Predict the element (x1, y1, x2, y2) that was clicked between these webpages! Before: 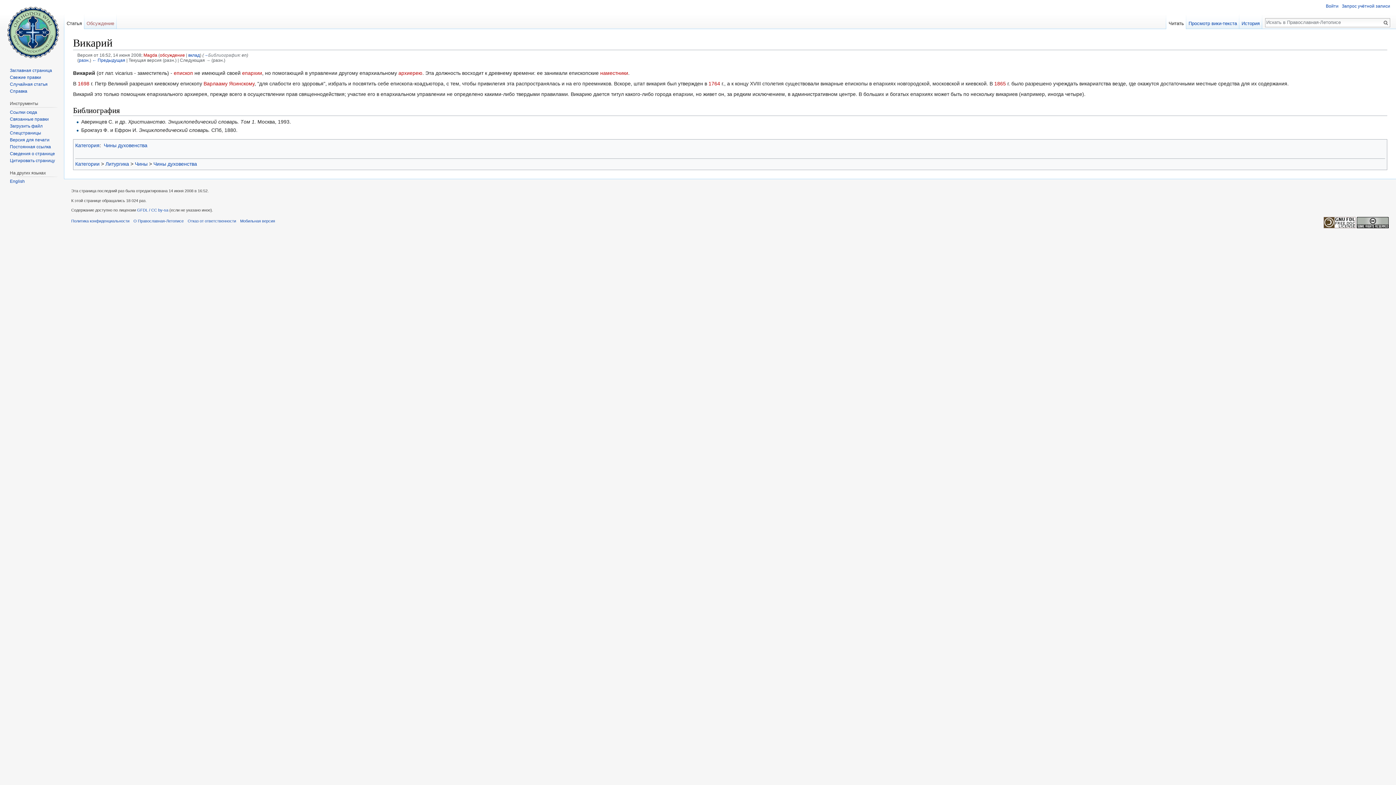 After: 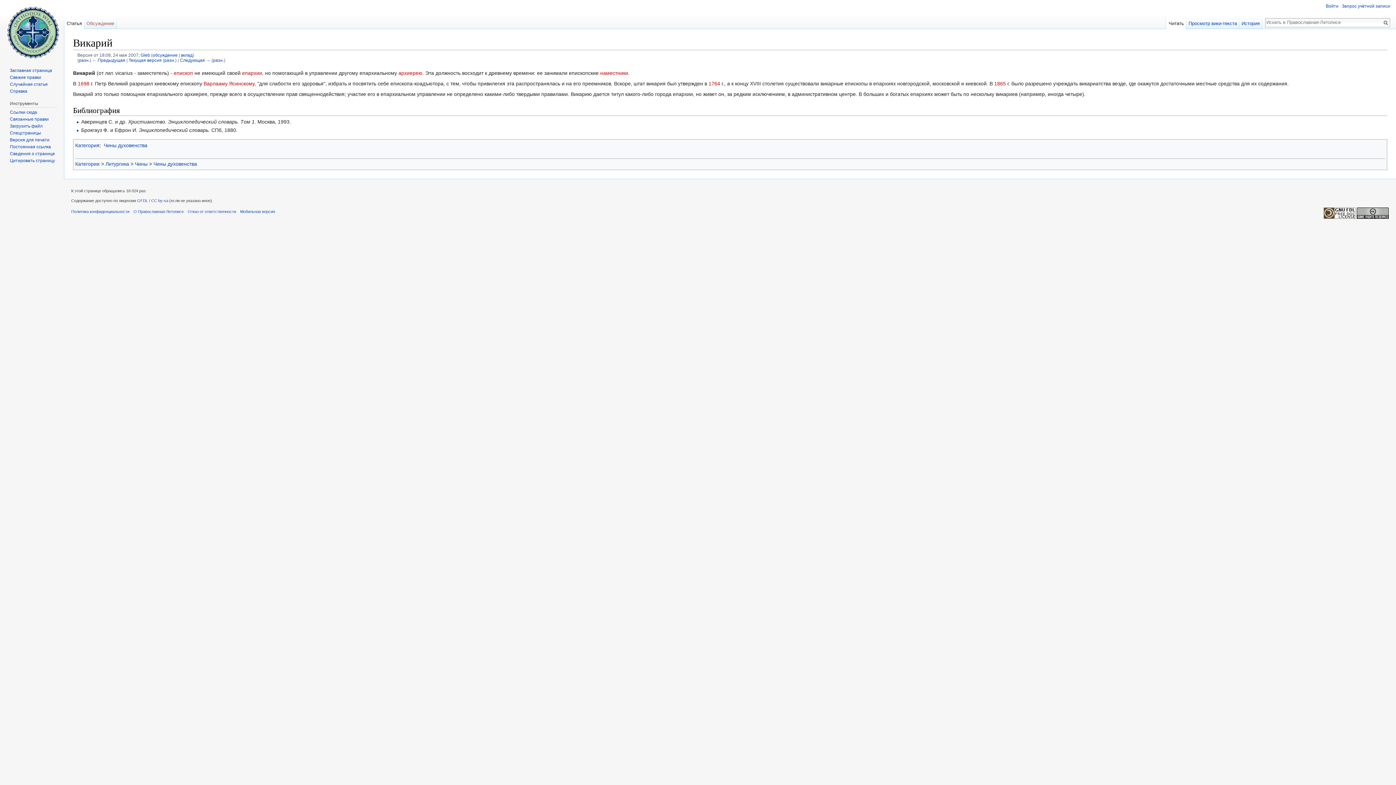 Action: label: ← Предыдущая bbox: (92, 57, 125, 62)